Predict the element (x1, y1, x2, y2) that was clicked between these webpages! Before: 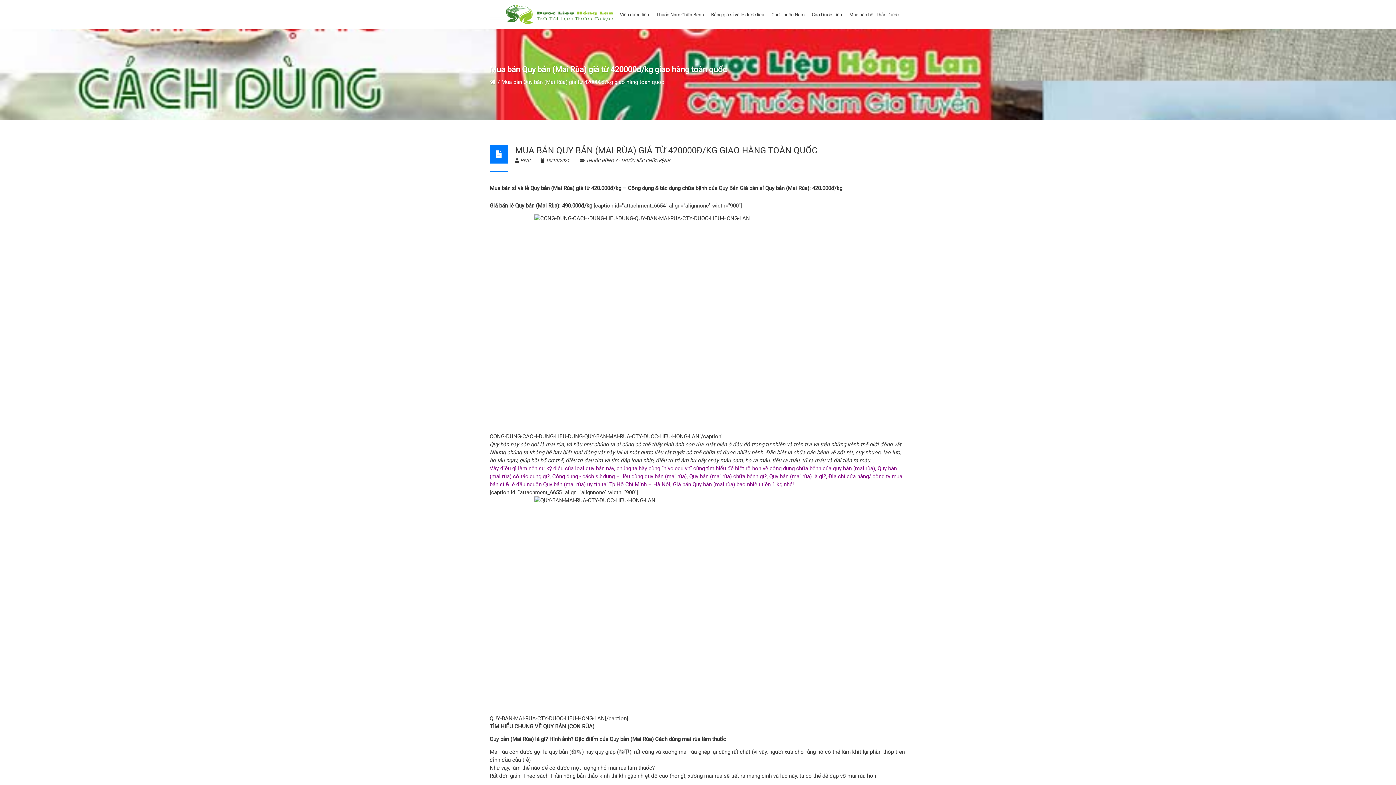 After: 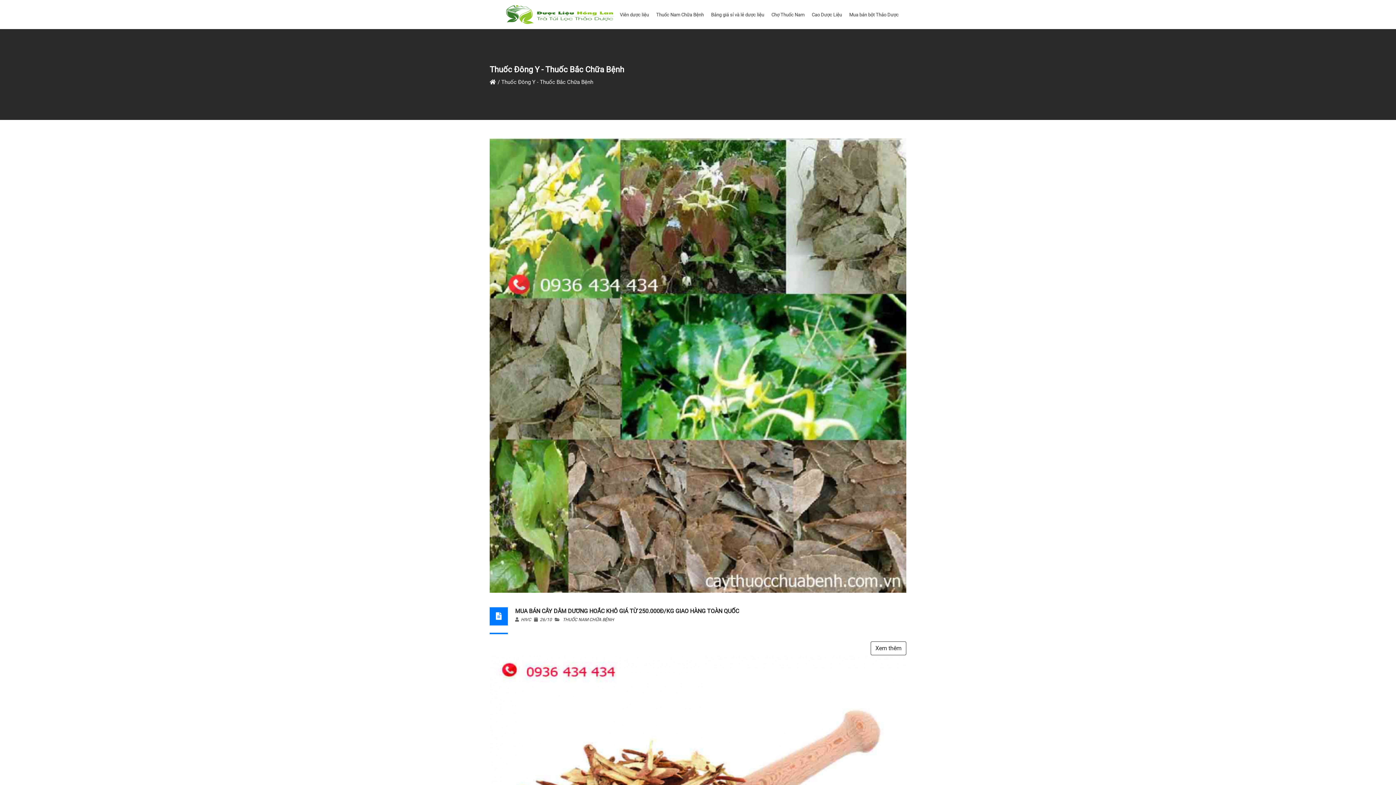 Action: label: THUỐC ĐÔNG Y - THUỐC BẮC CHỮA BỆNH bbox: (586, 158, 670, 163)